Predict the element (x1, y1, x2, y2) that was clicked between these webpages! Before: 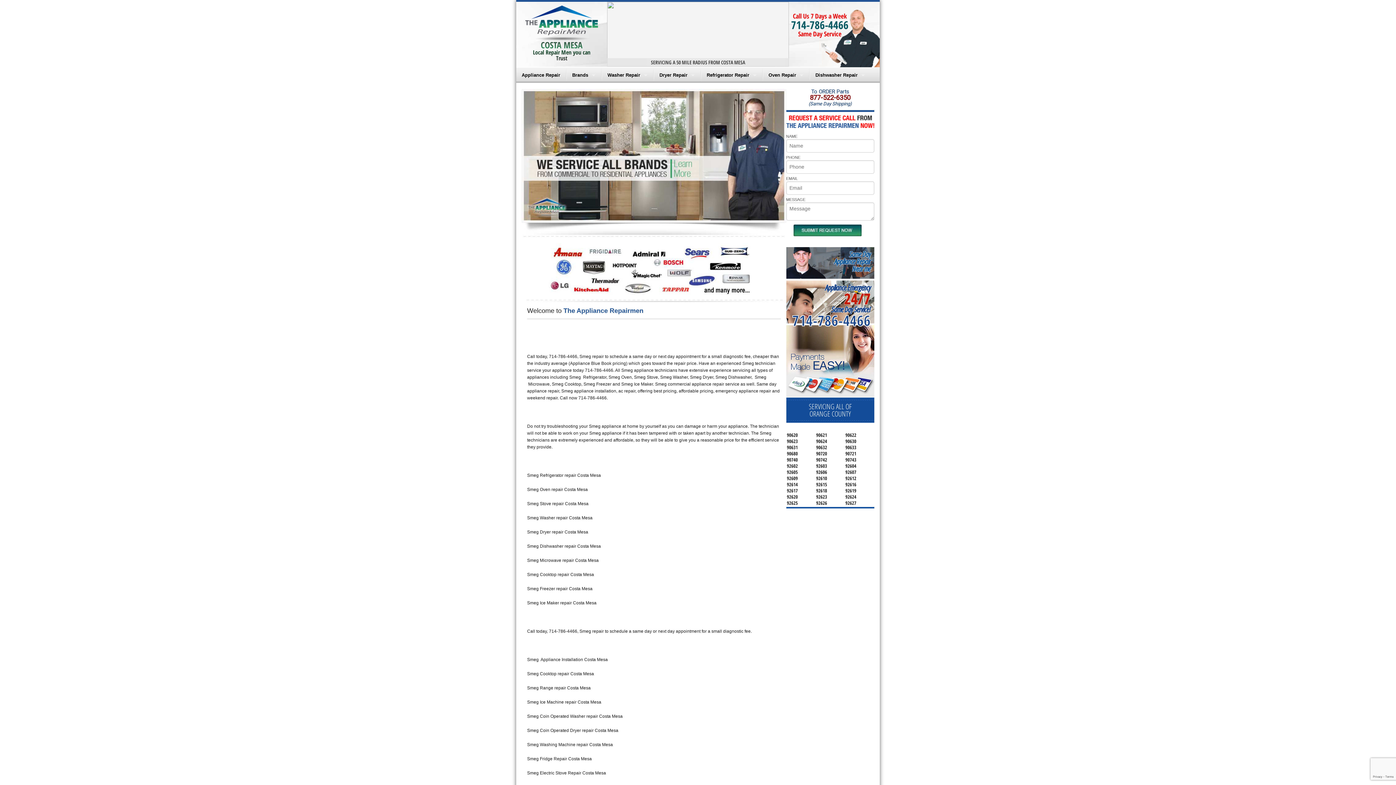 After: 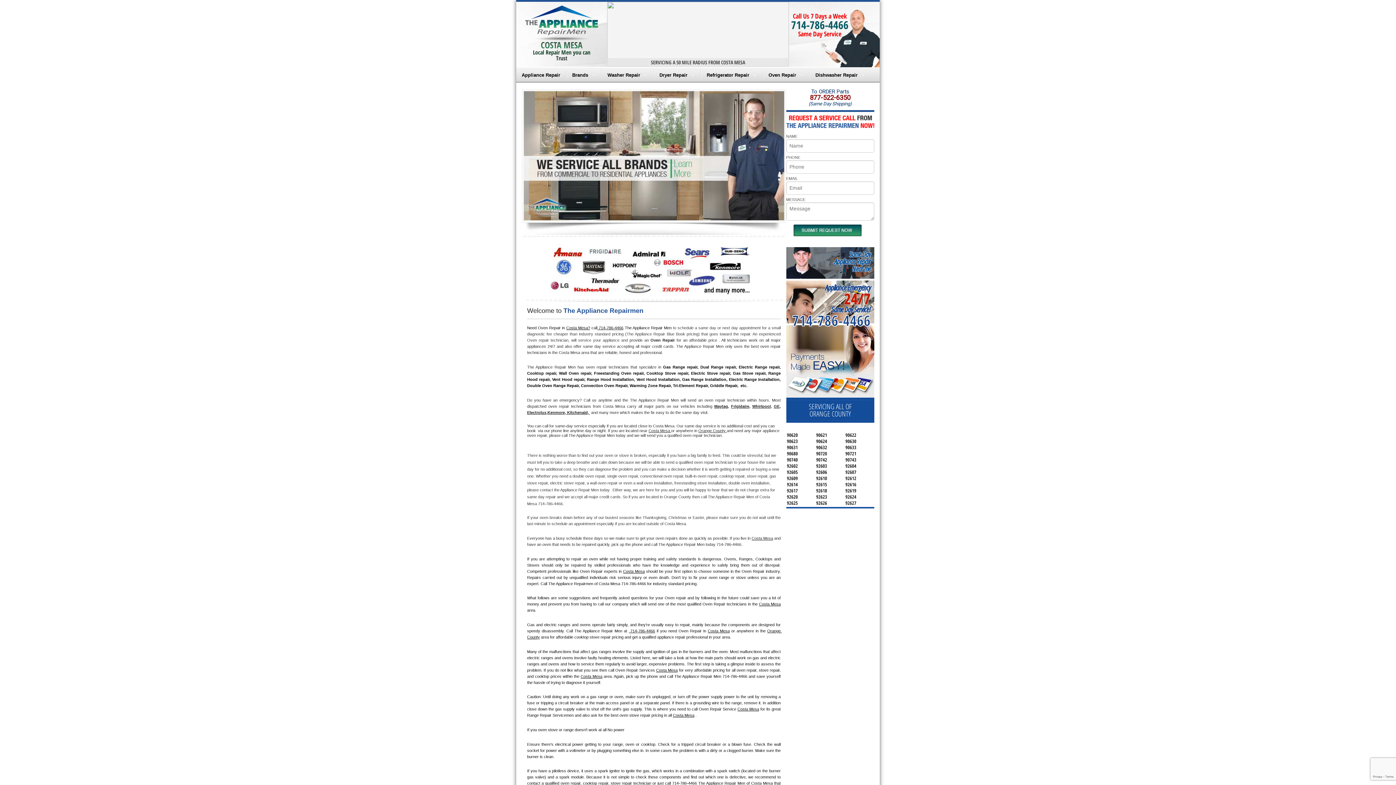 Action: label: Oven Repair bbox: (763, 67, 809, 82)